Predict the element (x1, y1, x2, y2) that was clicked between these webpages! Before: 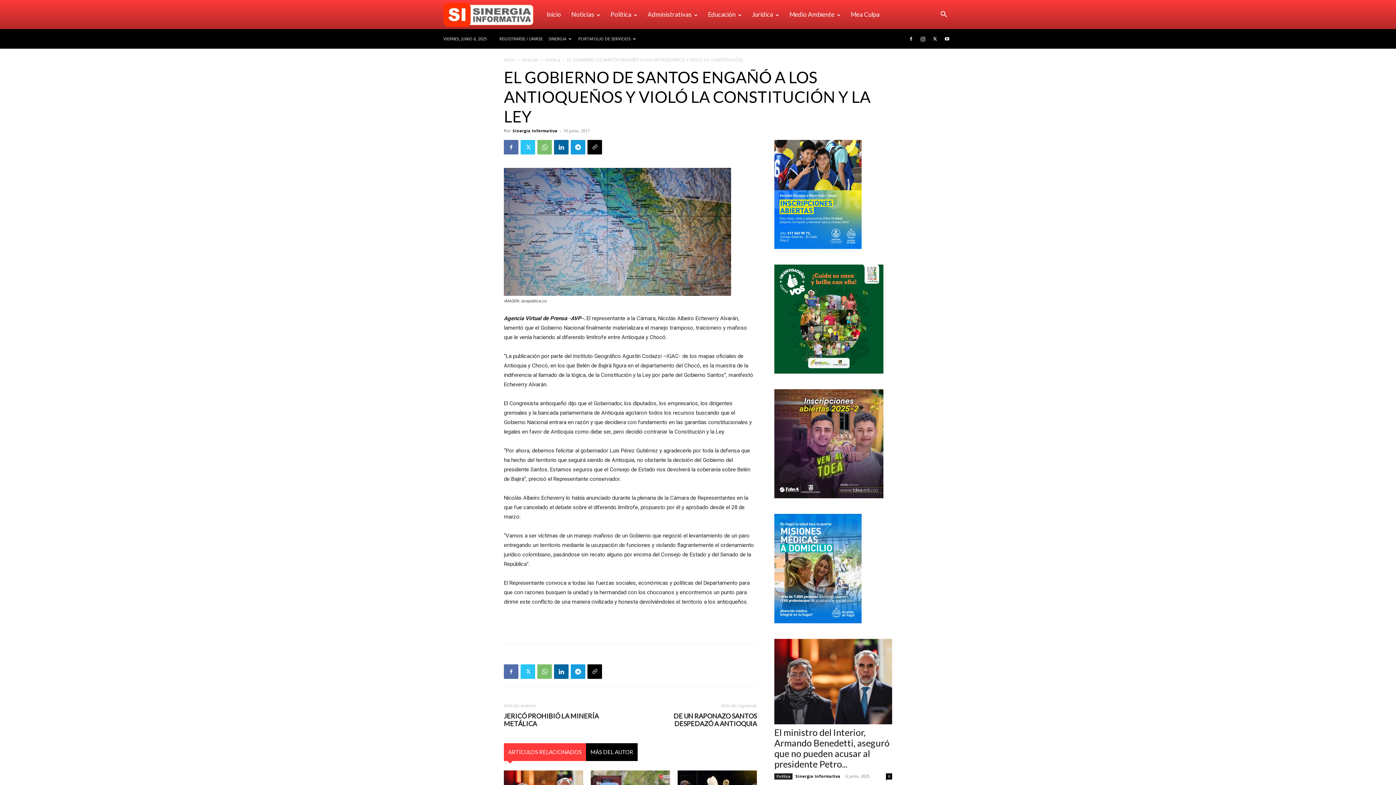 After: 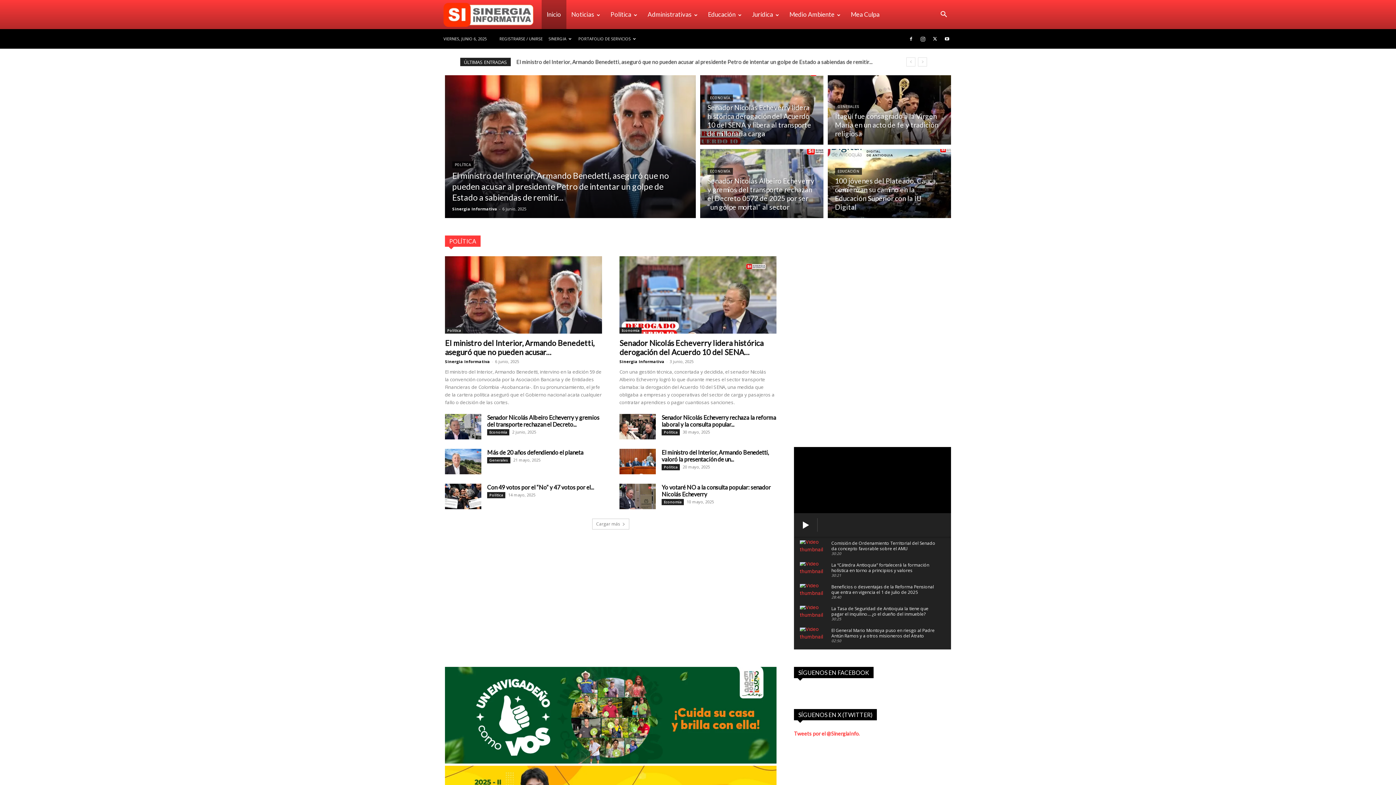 Action: label: Sinergia Informativa bbox: (795, 773, 840, 779)